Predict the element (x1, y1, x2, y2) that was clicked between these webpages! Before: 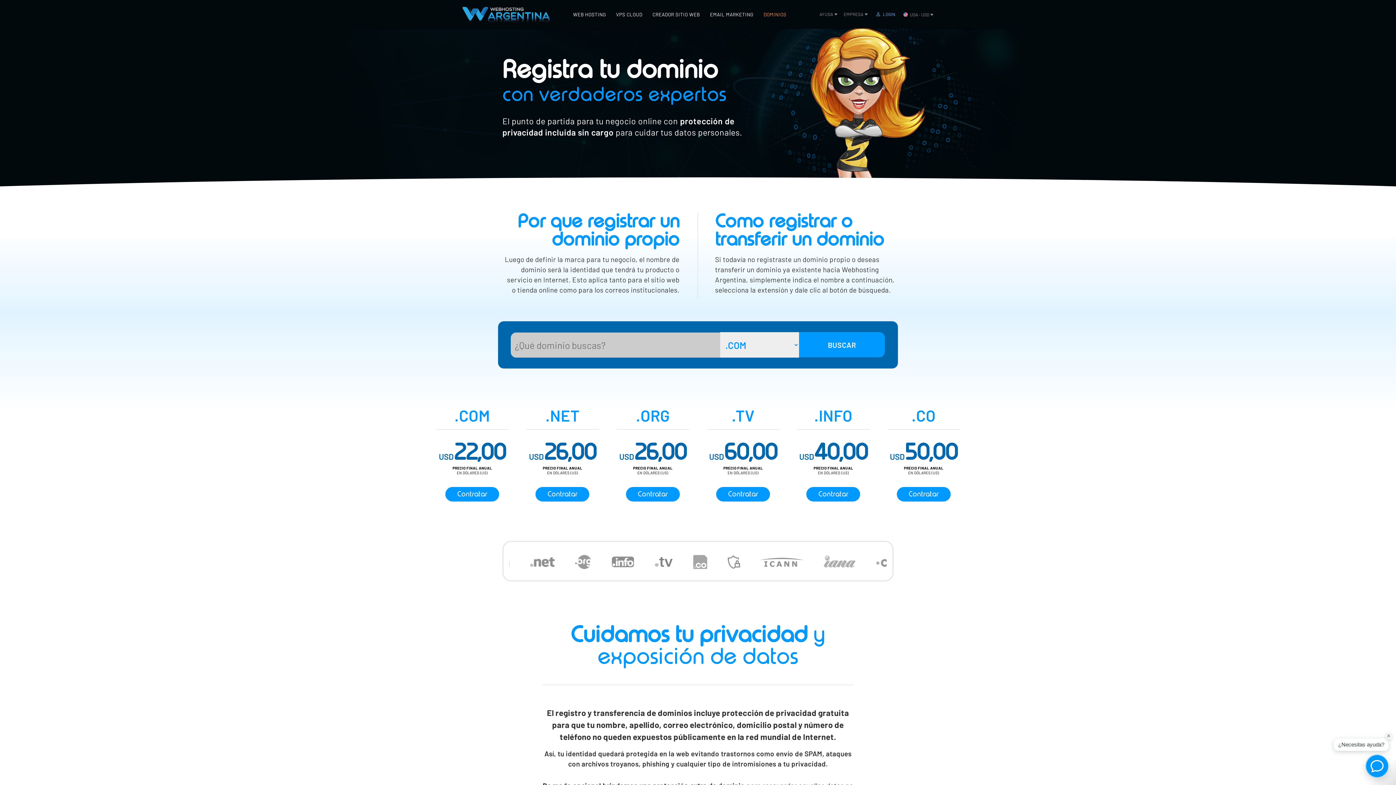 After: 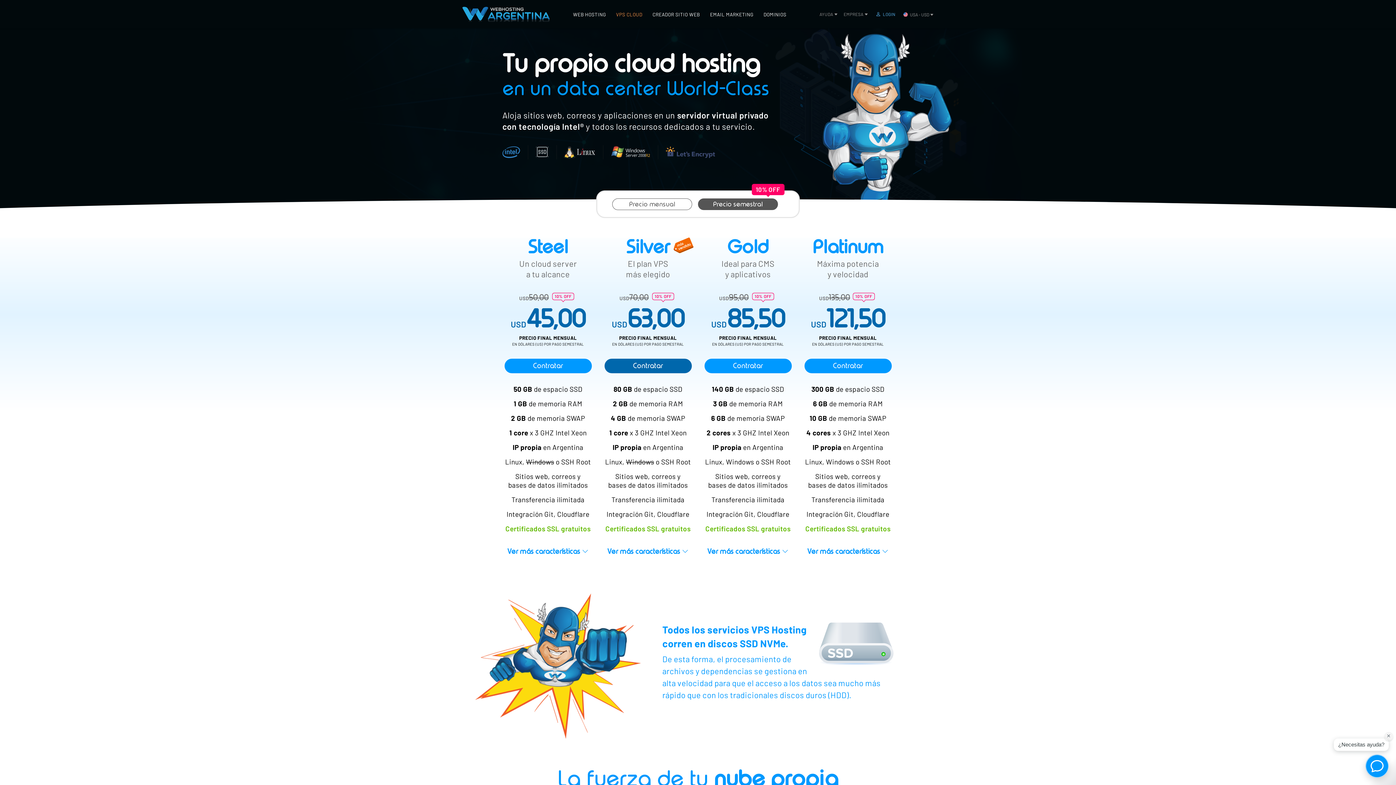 Action: label: VPS CLOUD bbox: (613, 6, 645, 19)